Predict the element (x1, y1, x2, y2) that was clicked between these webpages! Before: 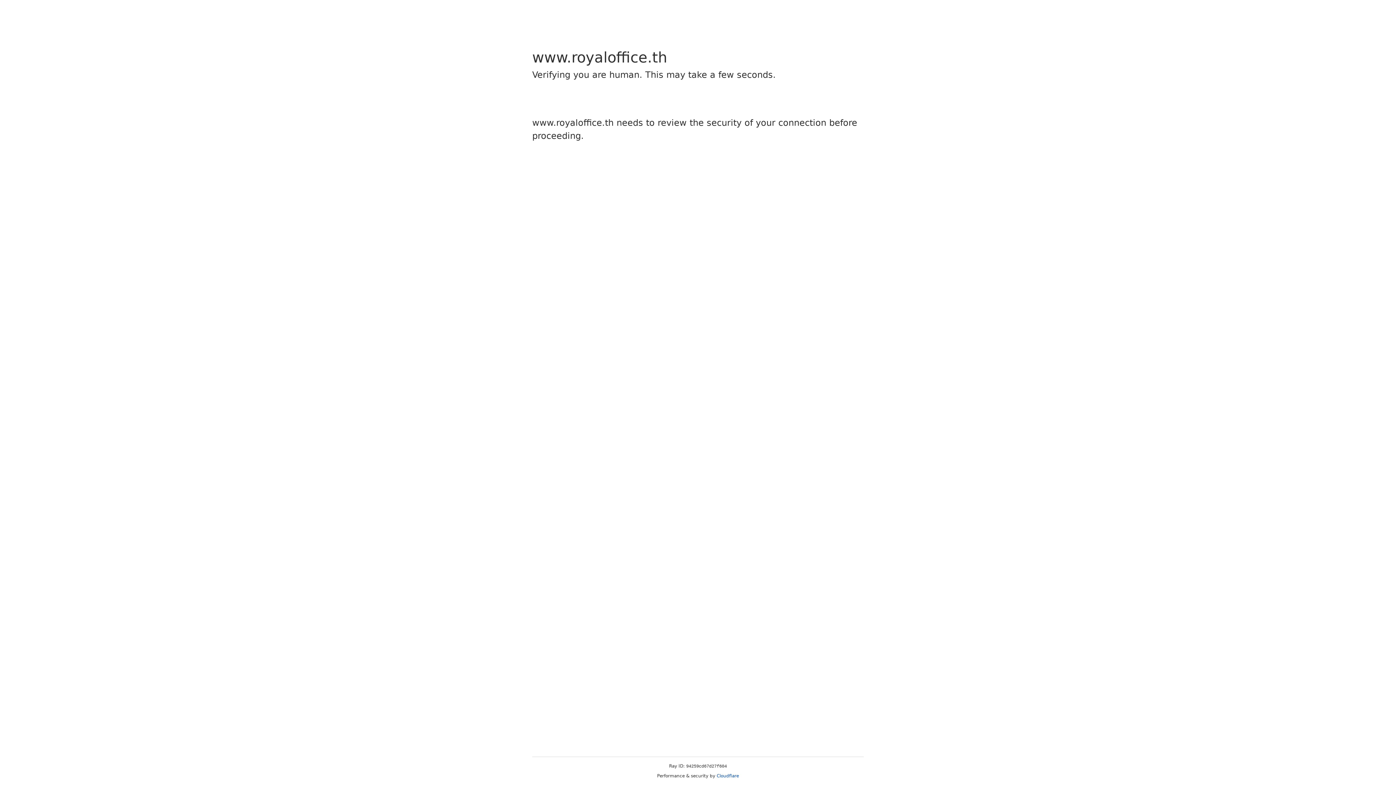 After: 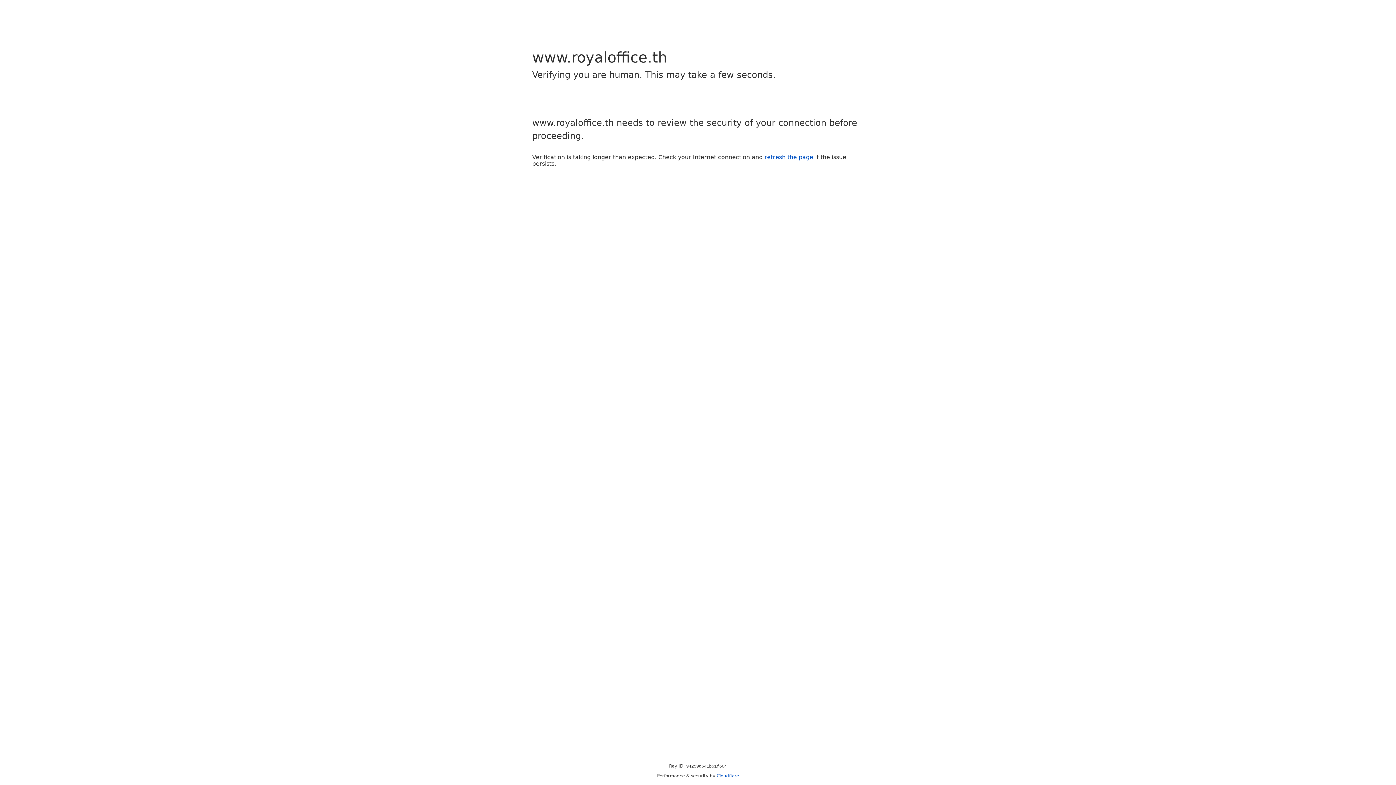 Action: label: Cloudflare bbox: (716, 773, 739, 778)